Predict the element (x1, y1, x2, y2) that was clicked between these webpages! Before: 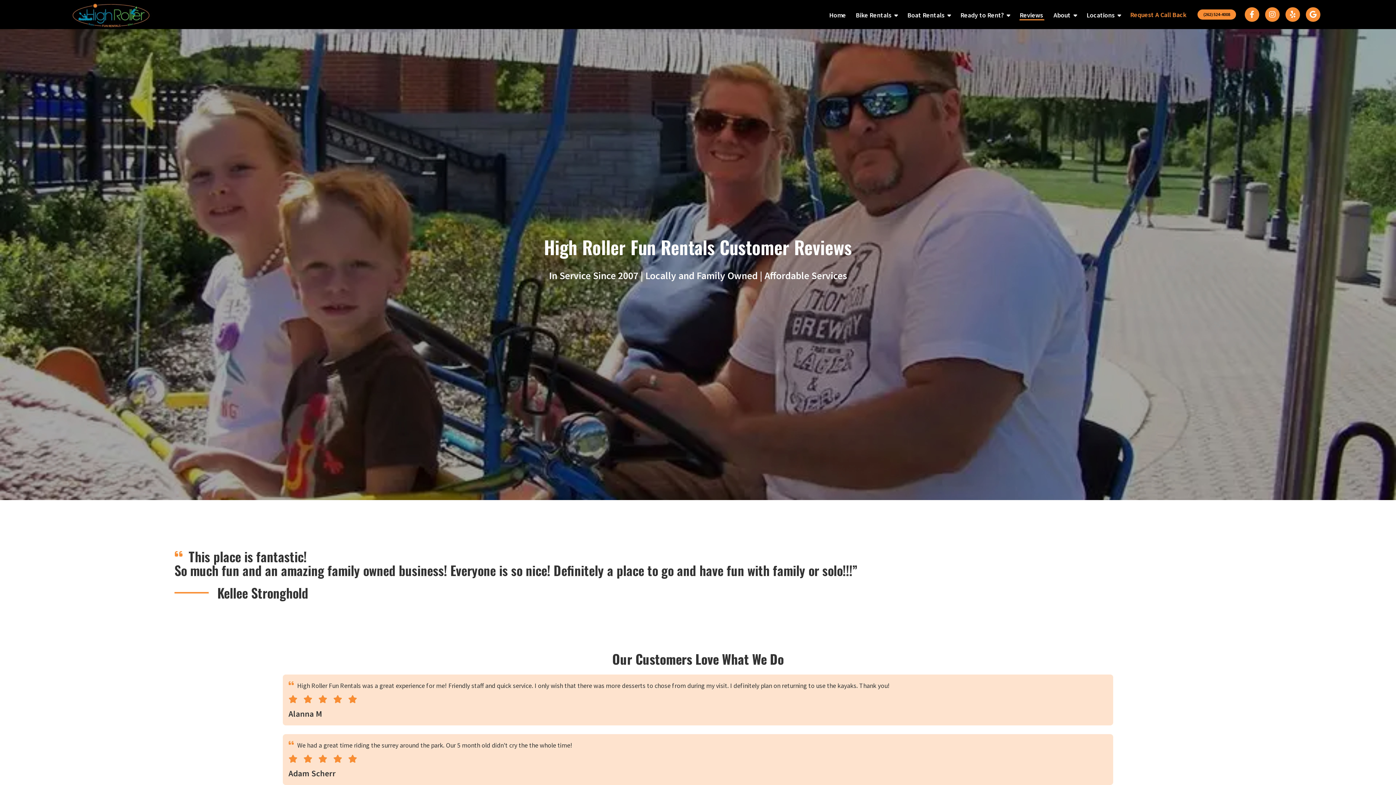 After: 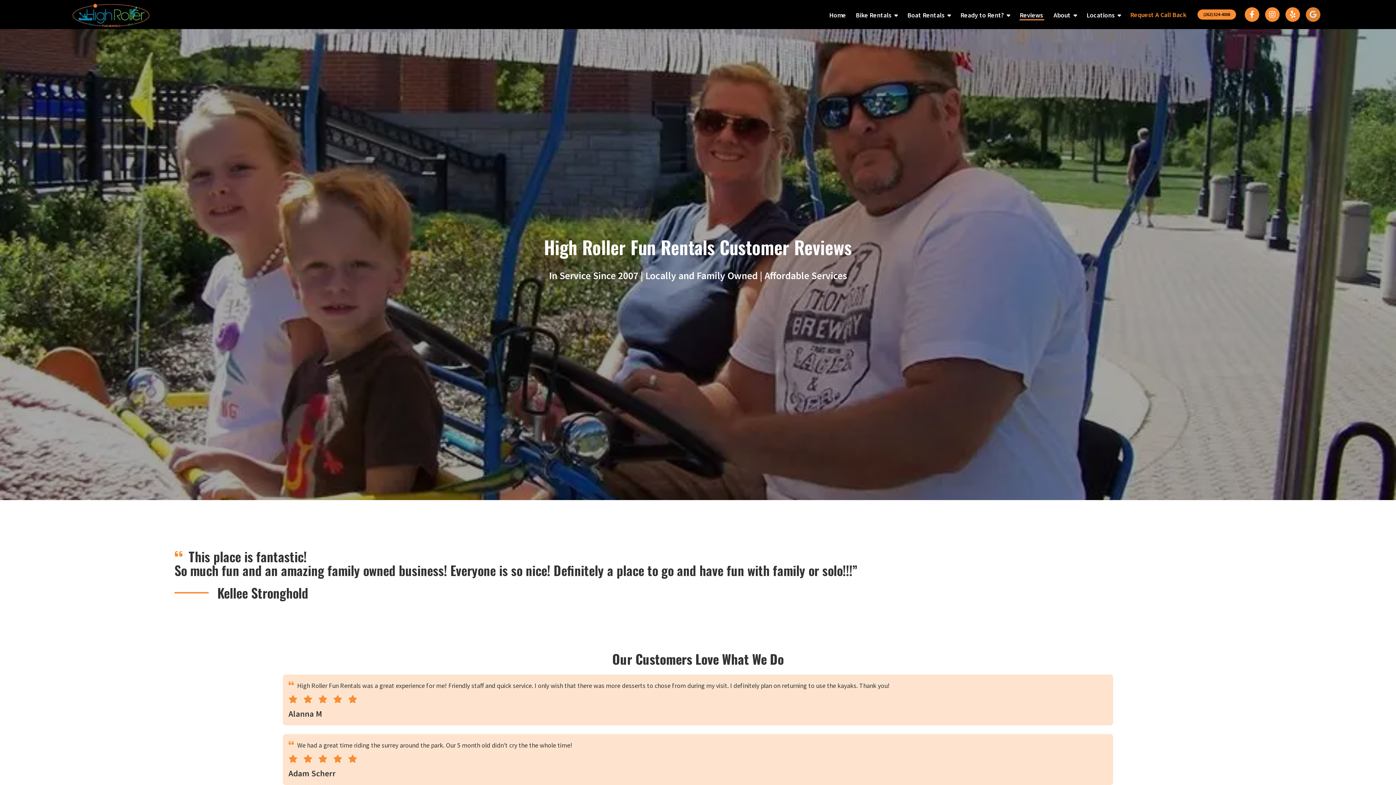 Action: bbox: (1306, 7, 1320, 21)